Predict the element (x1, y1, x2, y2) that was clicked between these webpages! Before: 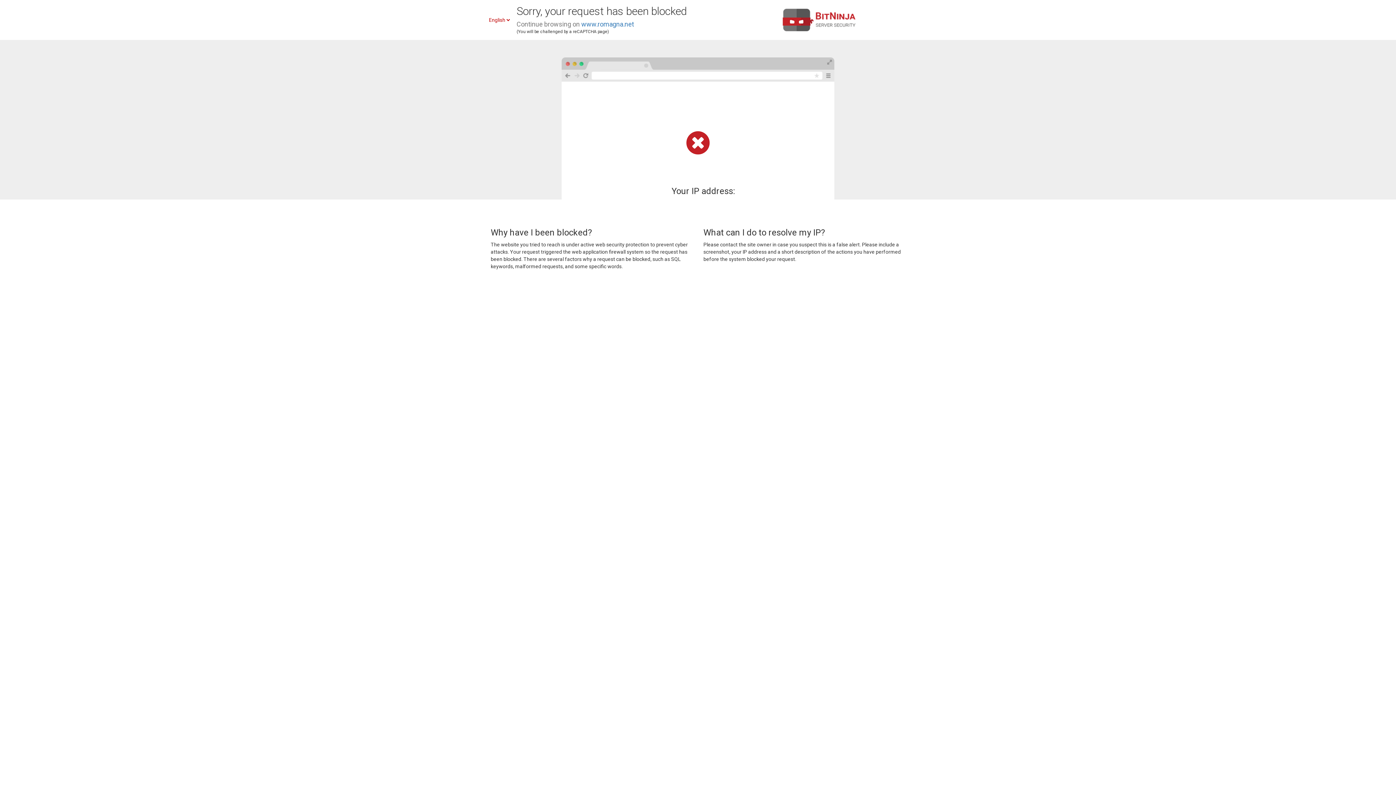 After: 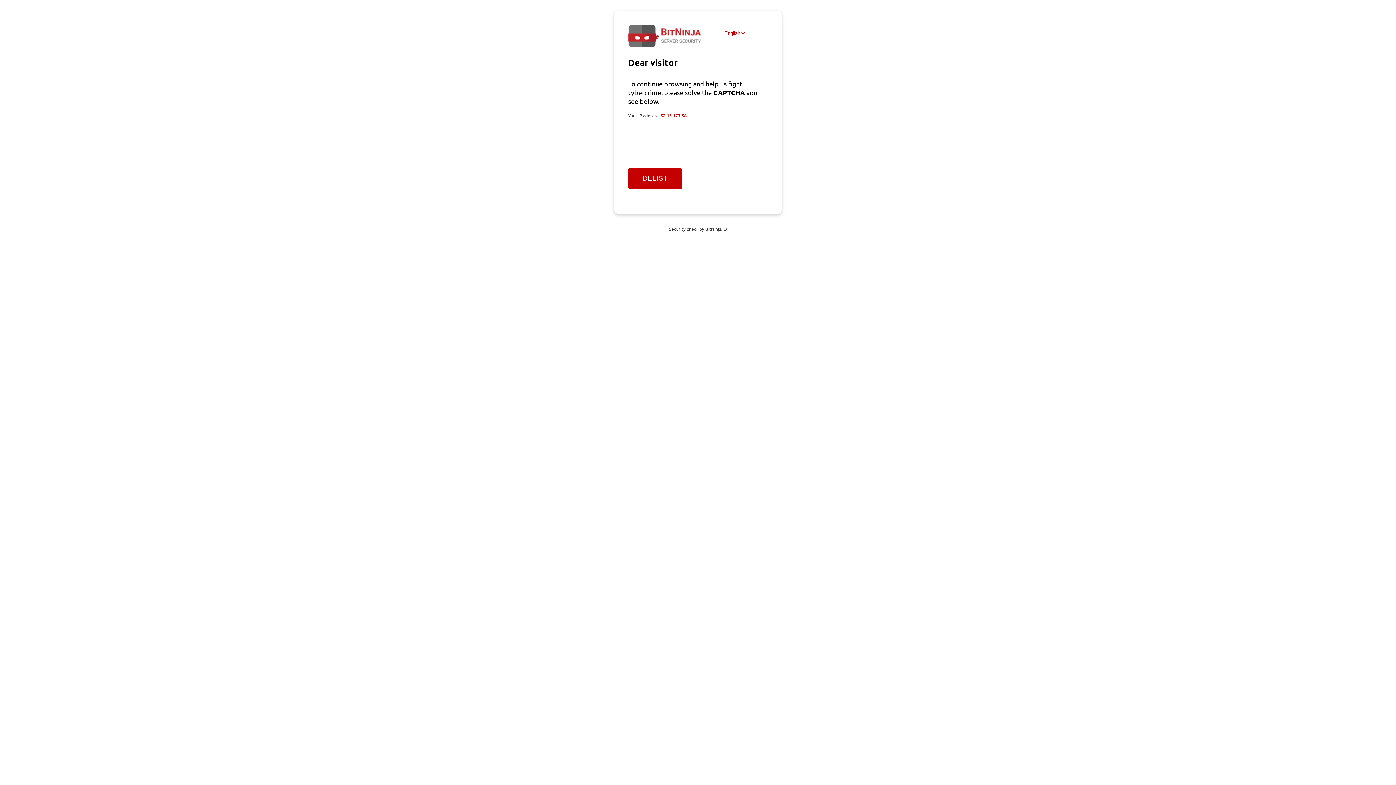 Action: bbox: (581, 20, 634, 28) label: www.romagna.net